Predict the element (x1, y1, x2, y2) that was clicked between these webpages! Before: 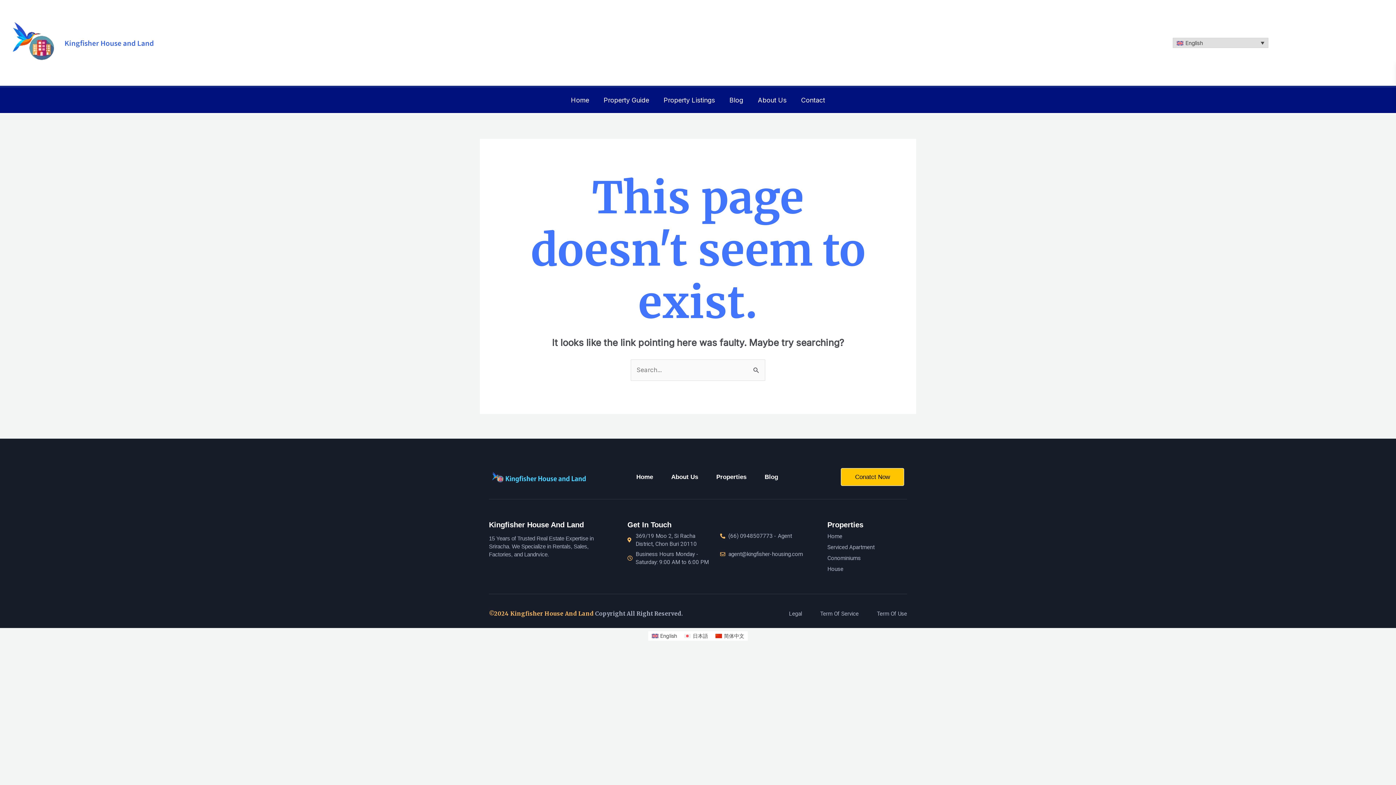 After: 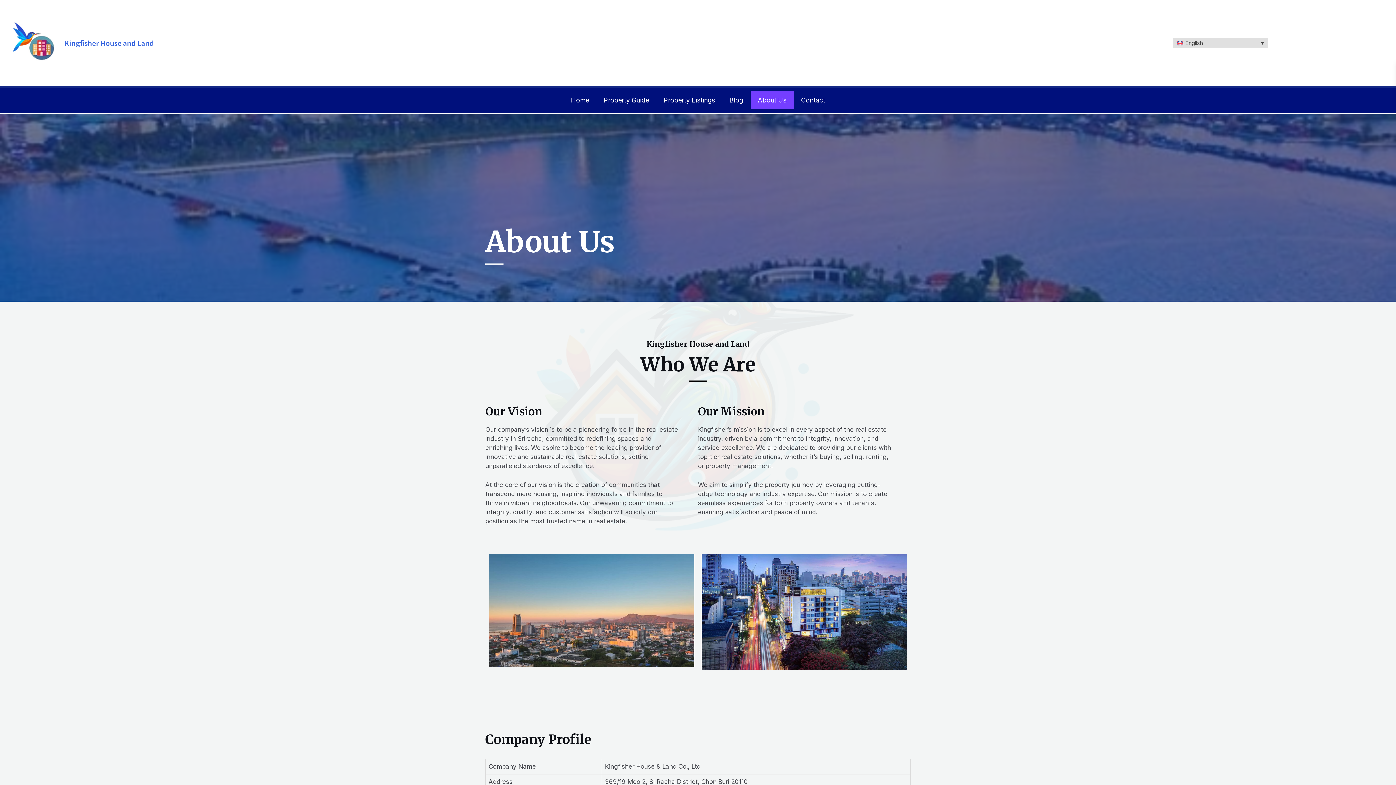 Action: label: About Us bbox: (671, 472, 698, 481)